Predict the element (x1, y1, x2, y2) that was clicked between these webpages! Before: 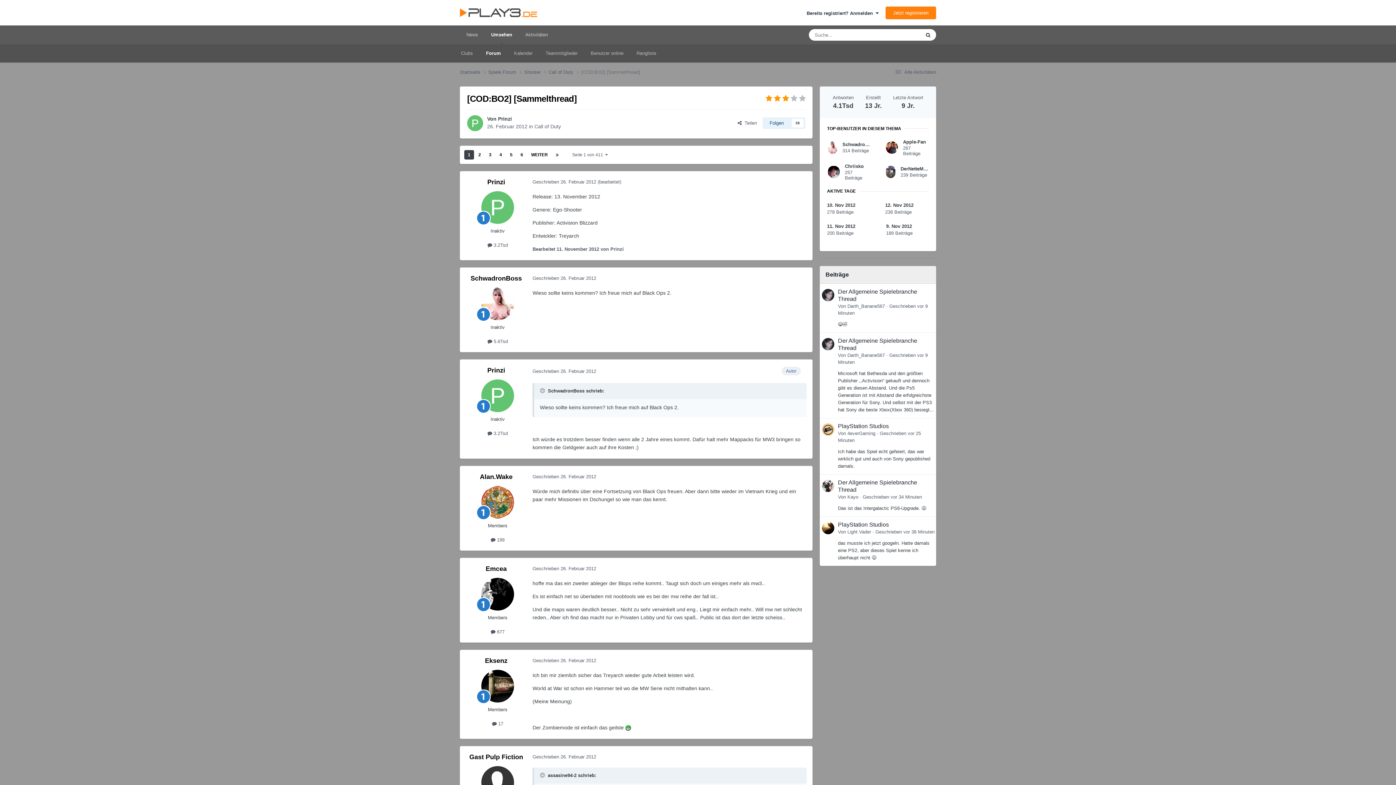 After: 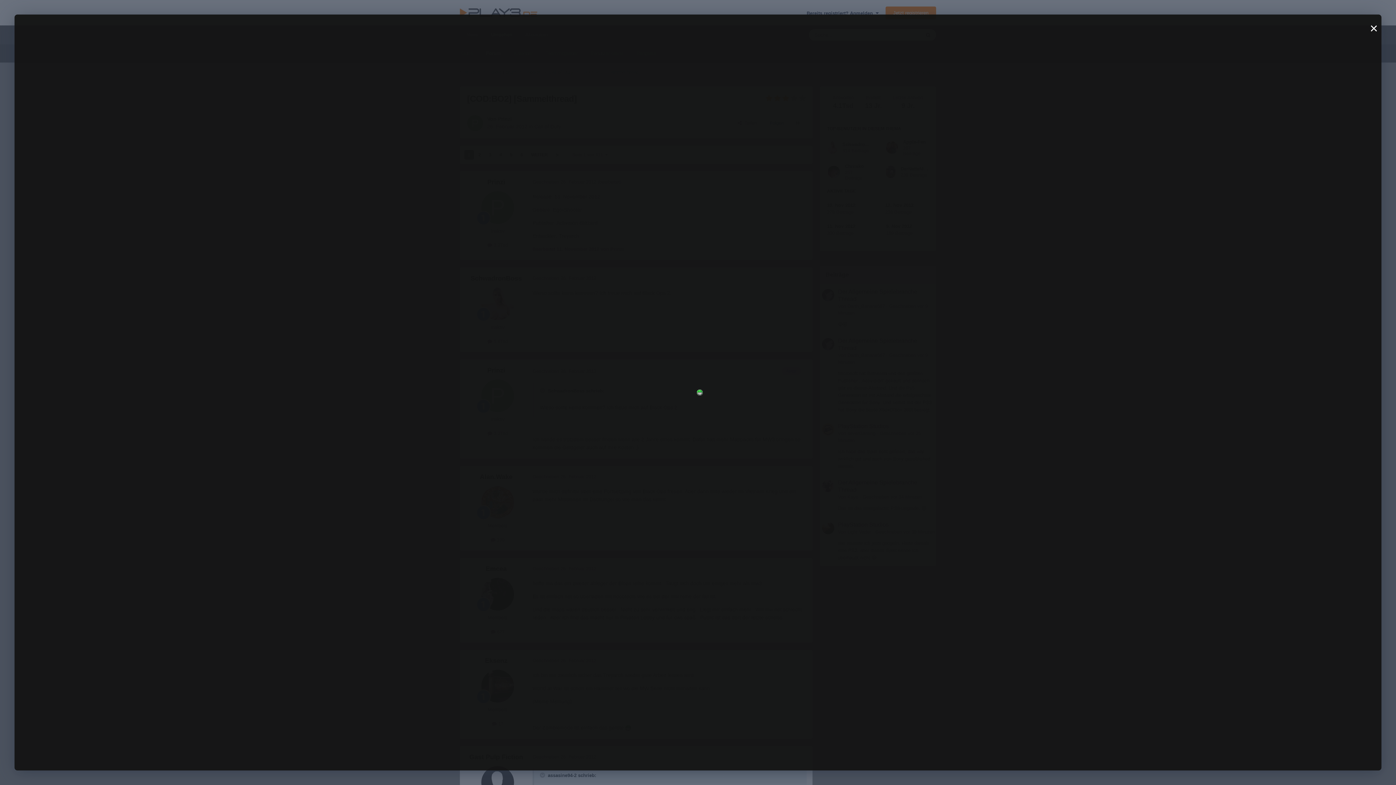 Action: bbox: (625, 725, 631, 730)